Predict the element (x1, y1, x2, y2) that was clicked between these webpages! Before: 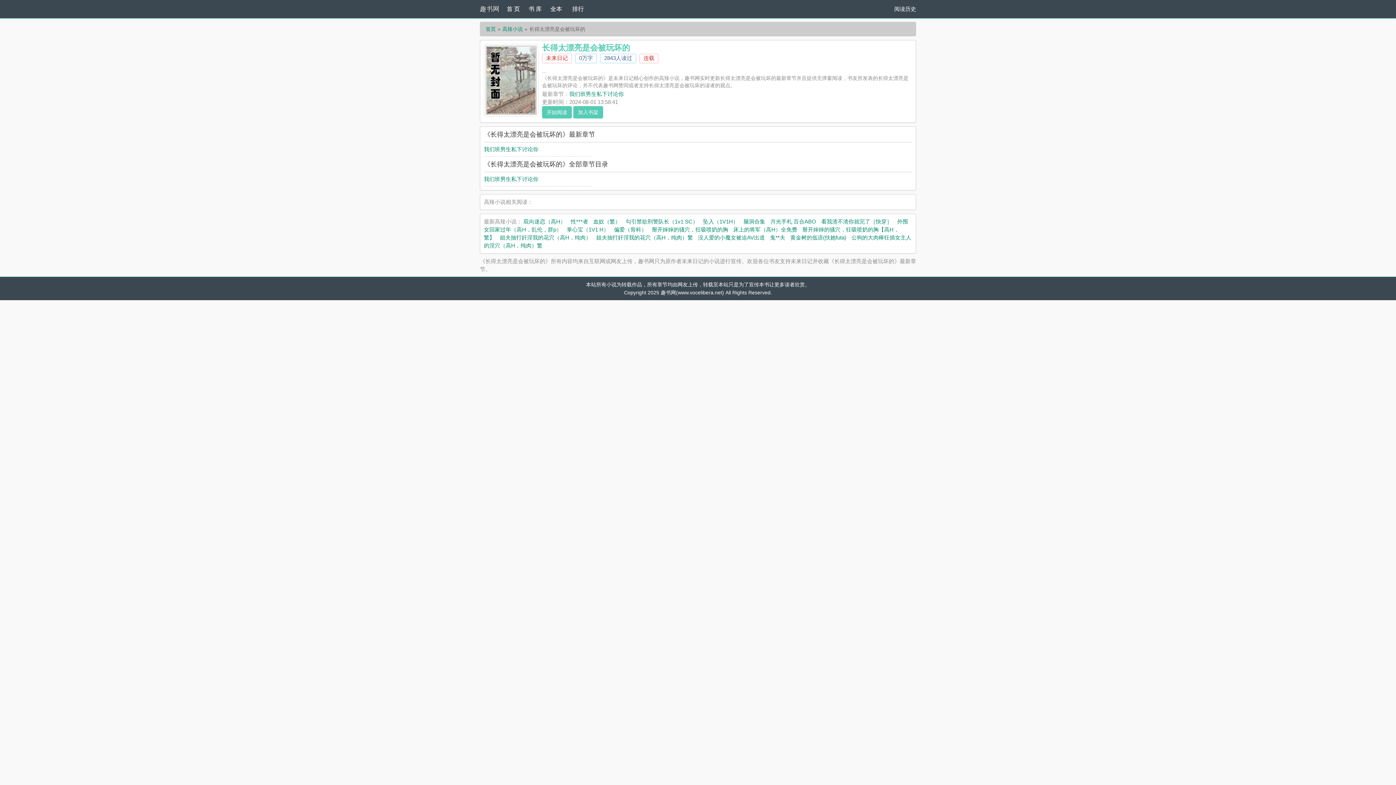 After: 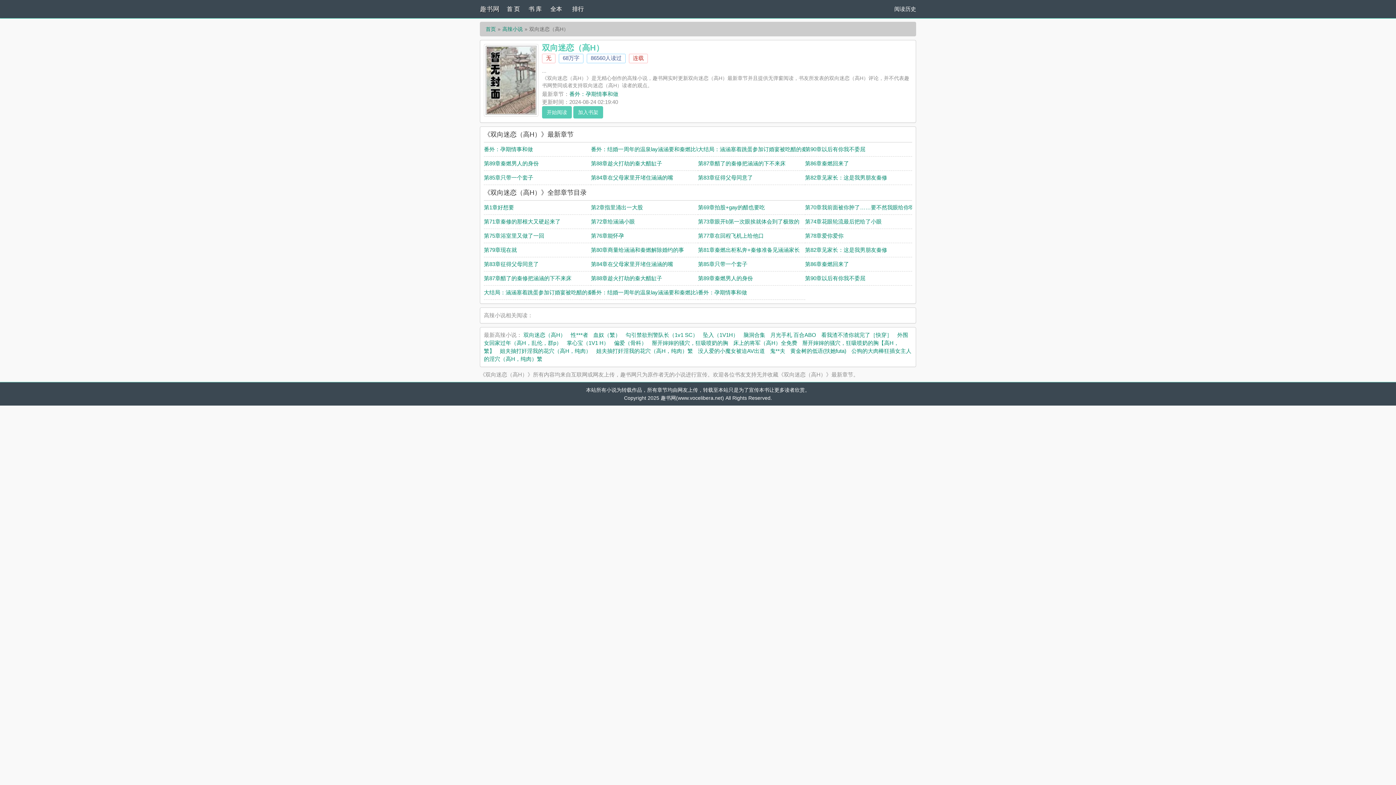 Action: label: 双向迷恋（高H） bbox: (523, 218, 565, 224)